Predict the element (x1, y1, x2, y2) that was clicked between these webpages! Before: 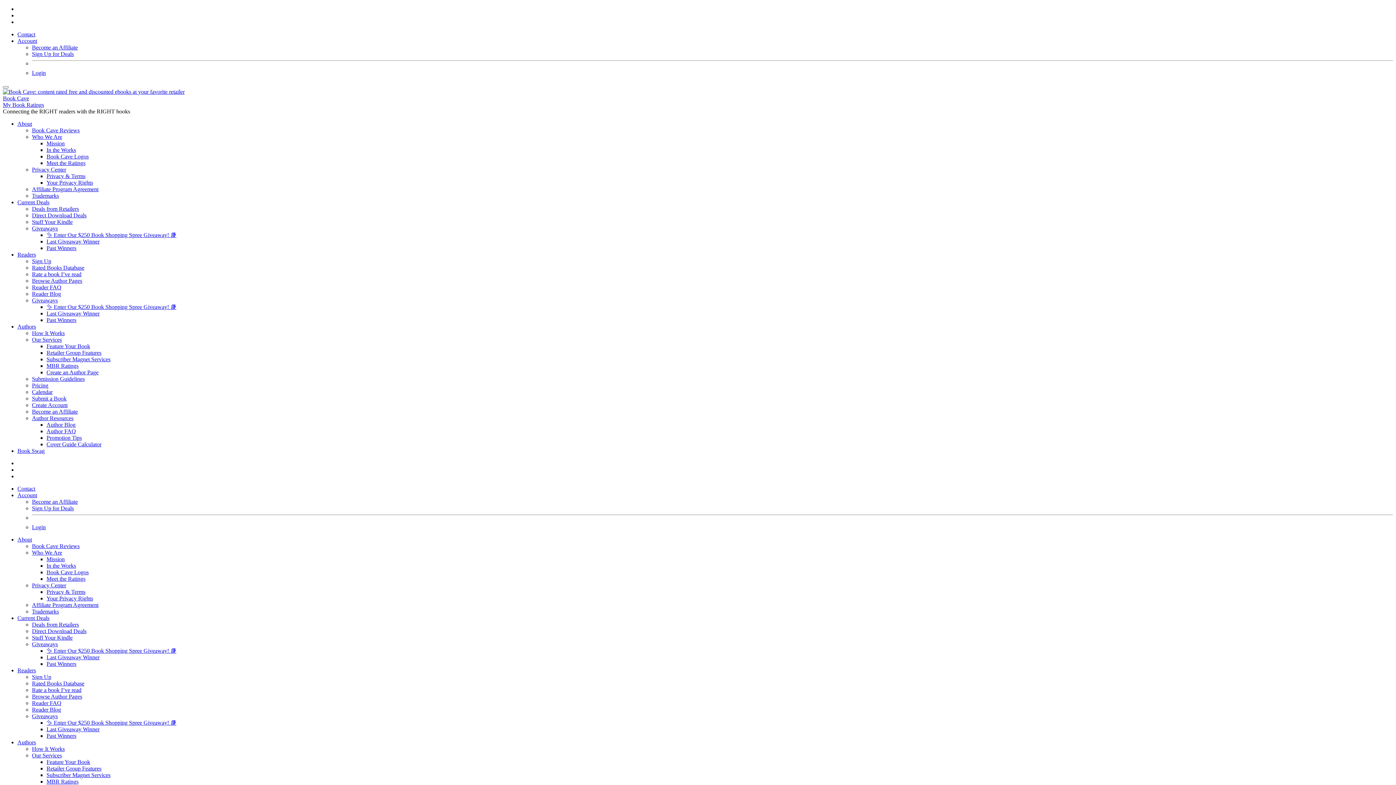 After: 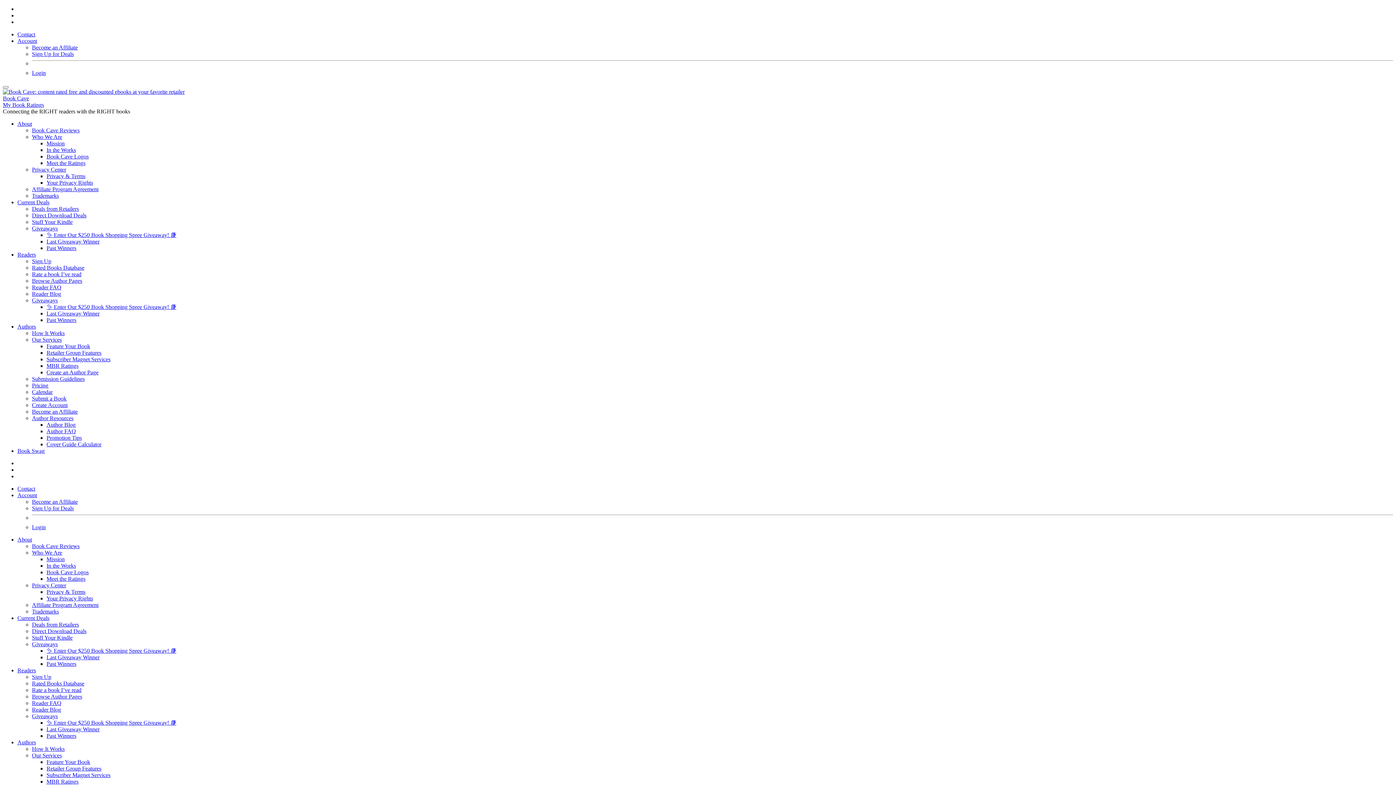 Action: bbox: (32, 133, 62, 140) label: Who We Are